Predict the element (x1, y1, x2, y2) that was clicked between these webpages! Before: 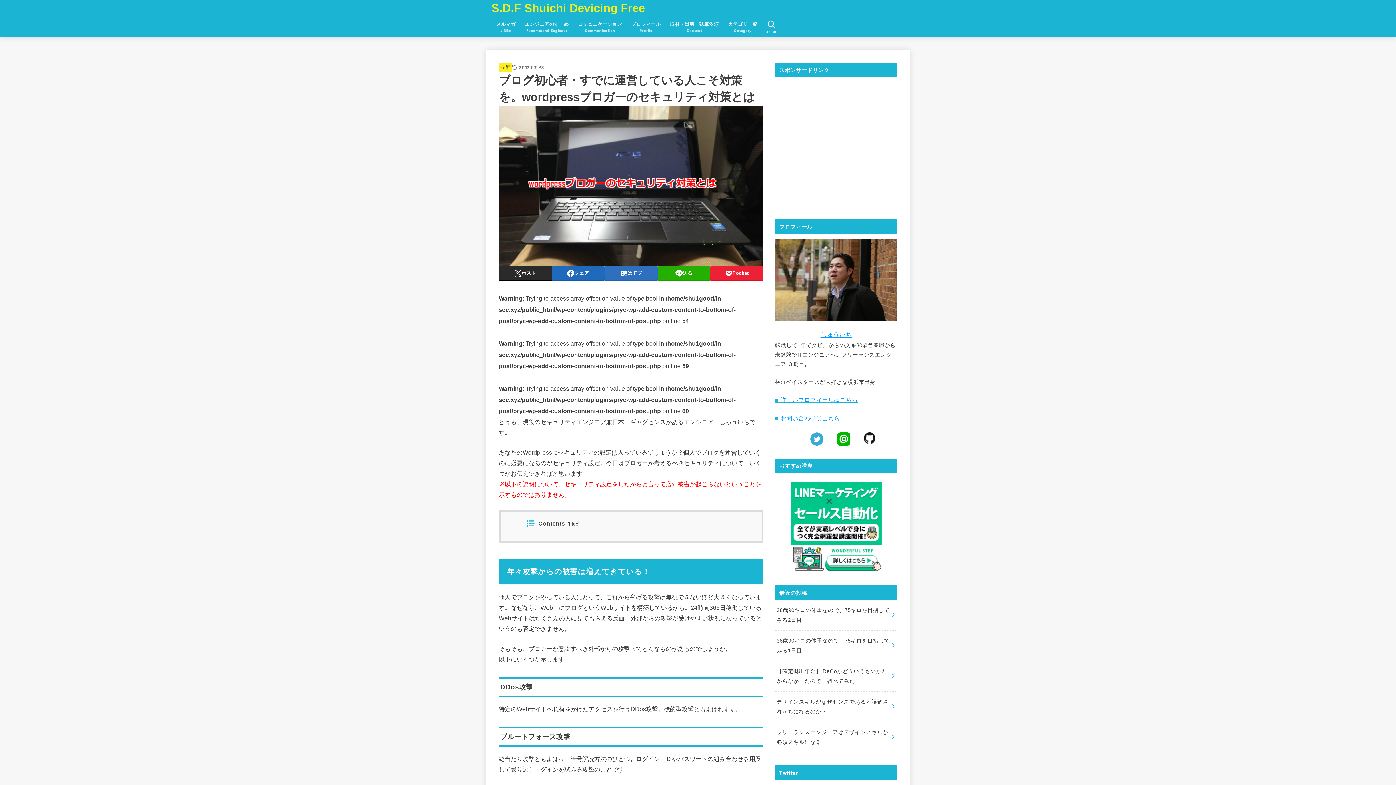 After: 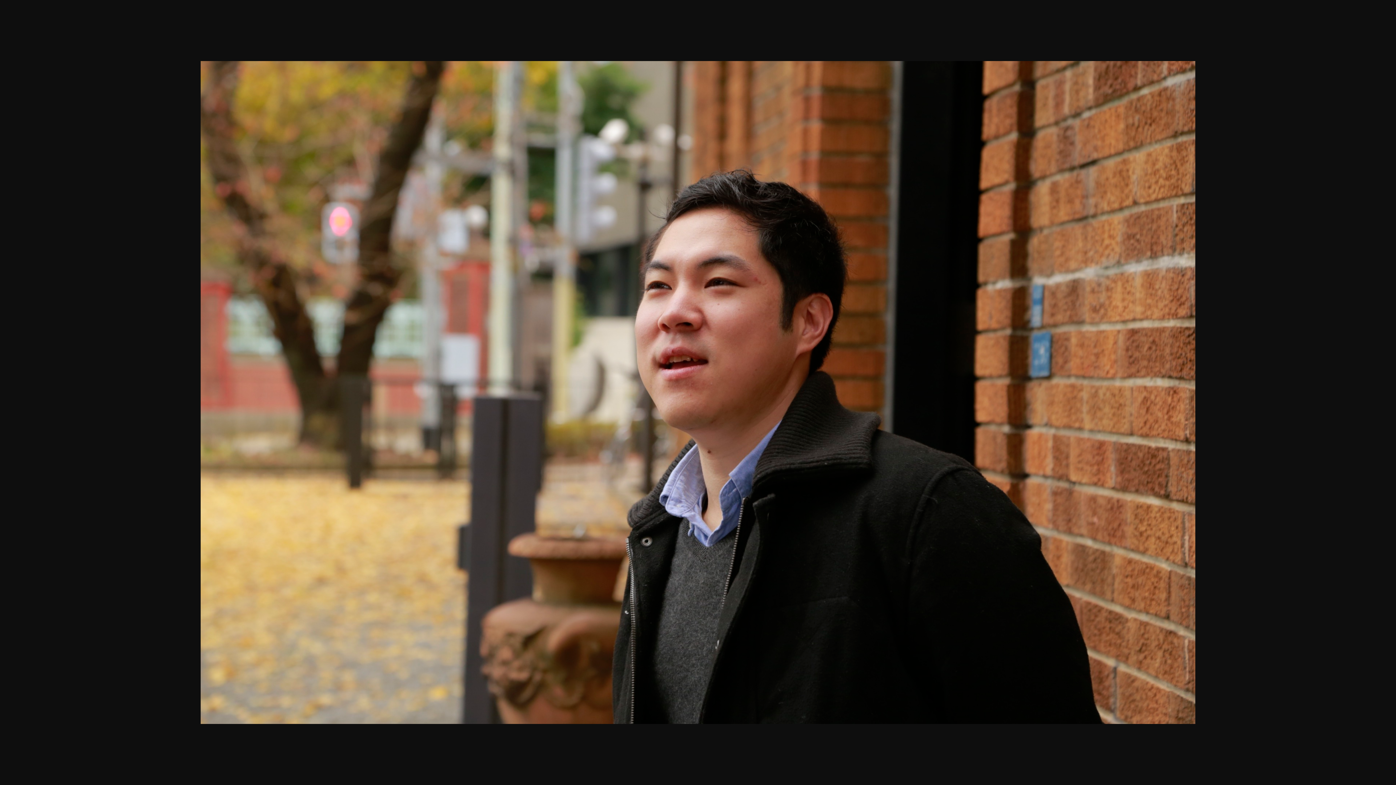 Action: bbox: (775, 239, 897, 320)